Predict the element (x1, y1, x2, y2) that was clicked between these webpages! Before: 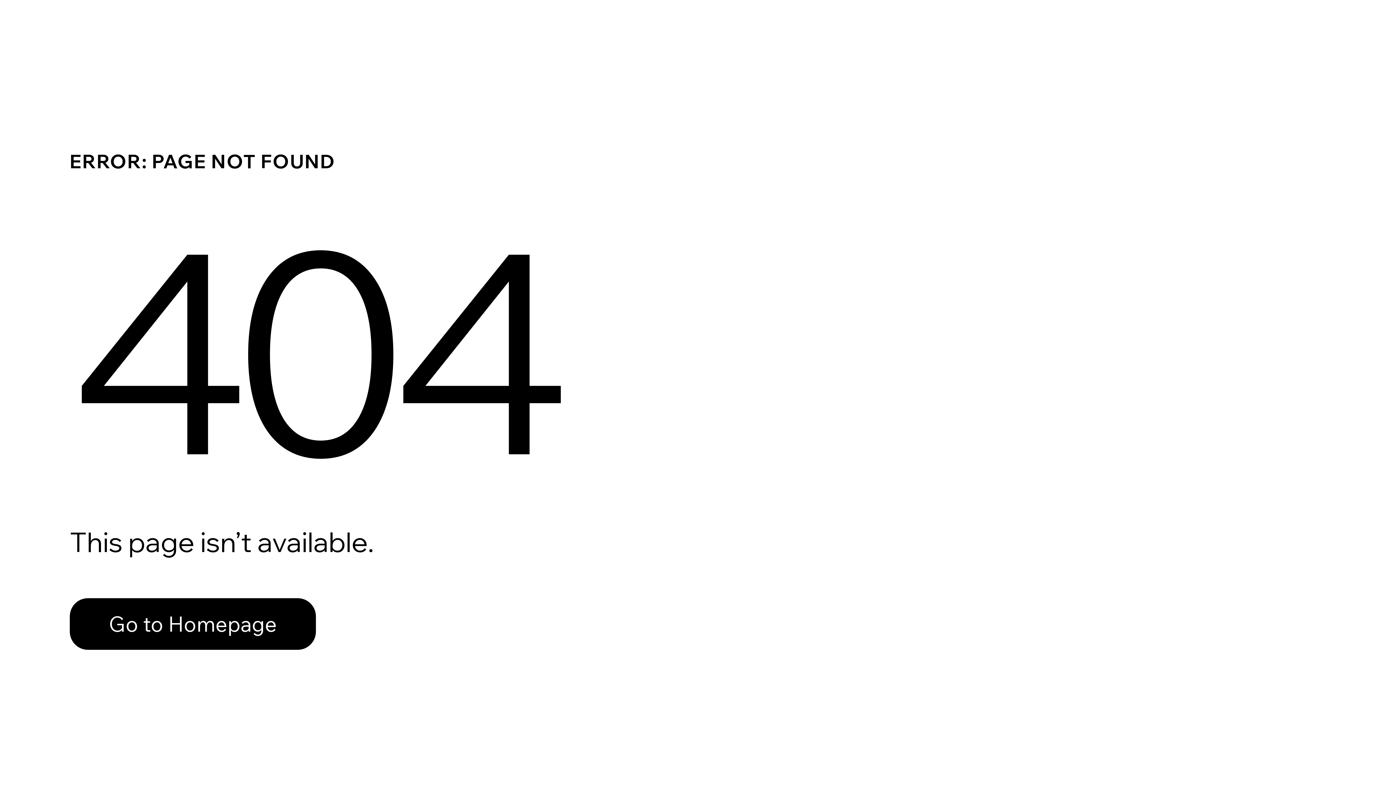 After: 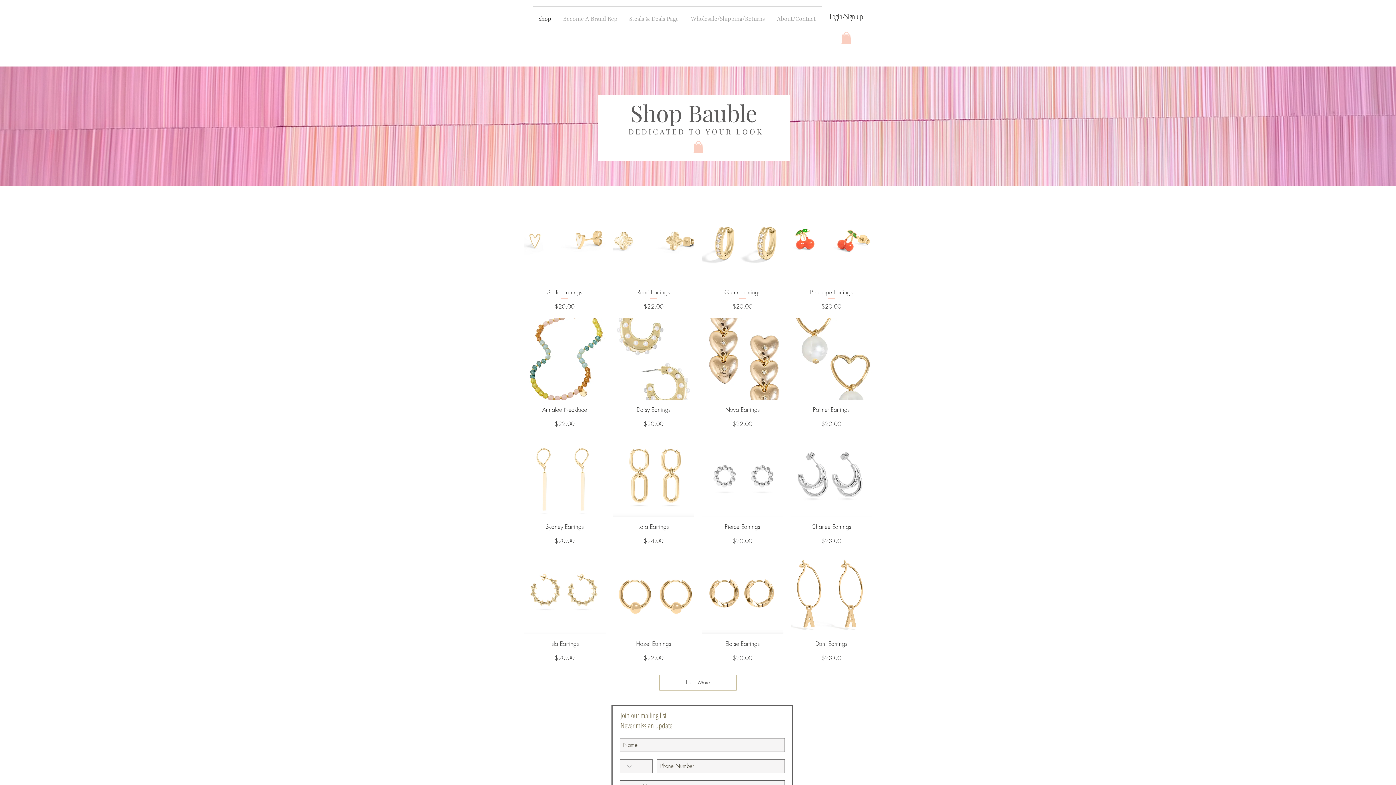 Action: bbox: (69, 598, 316, 650) label: Go to Homepage